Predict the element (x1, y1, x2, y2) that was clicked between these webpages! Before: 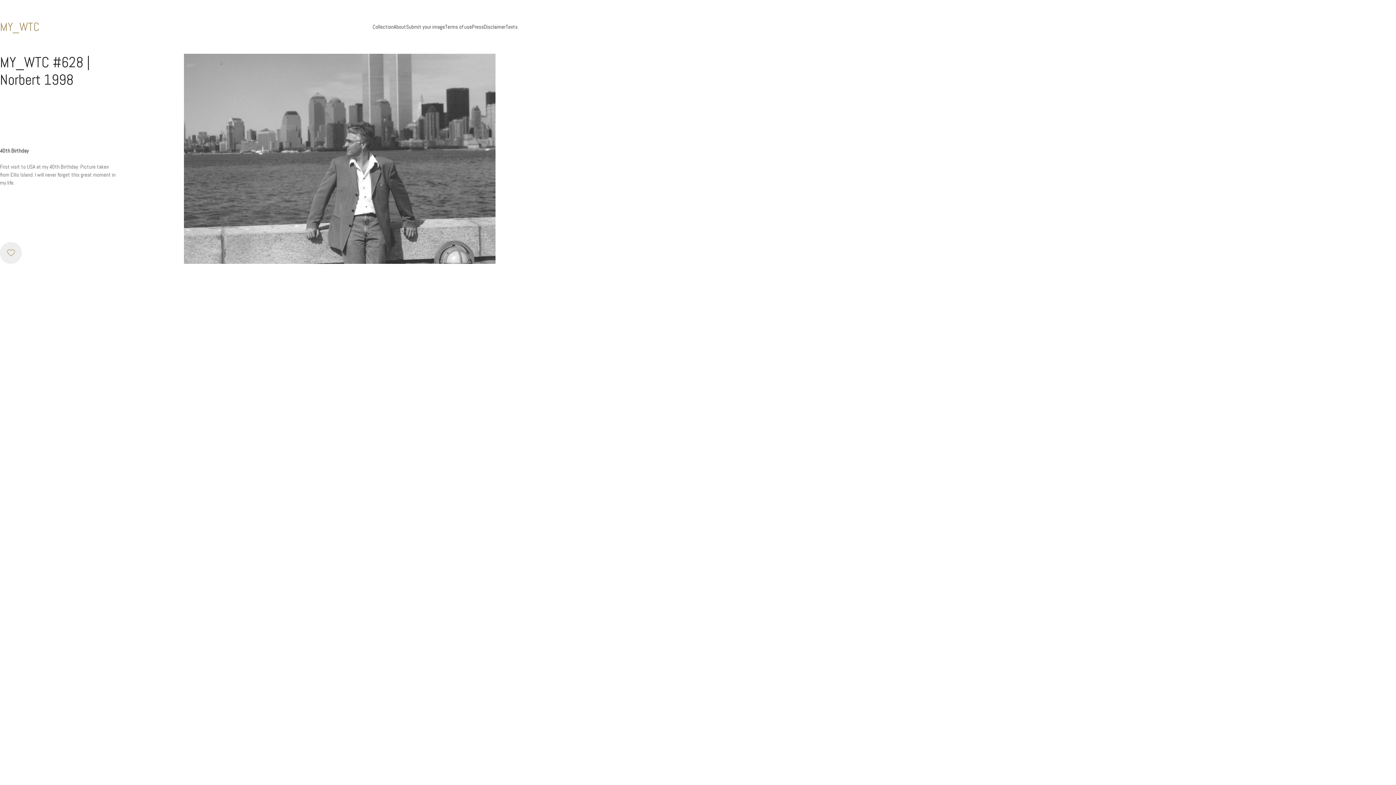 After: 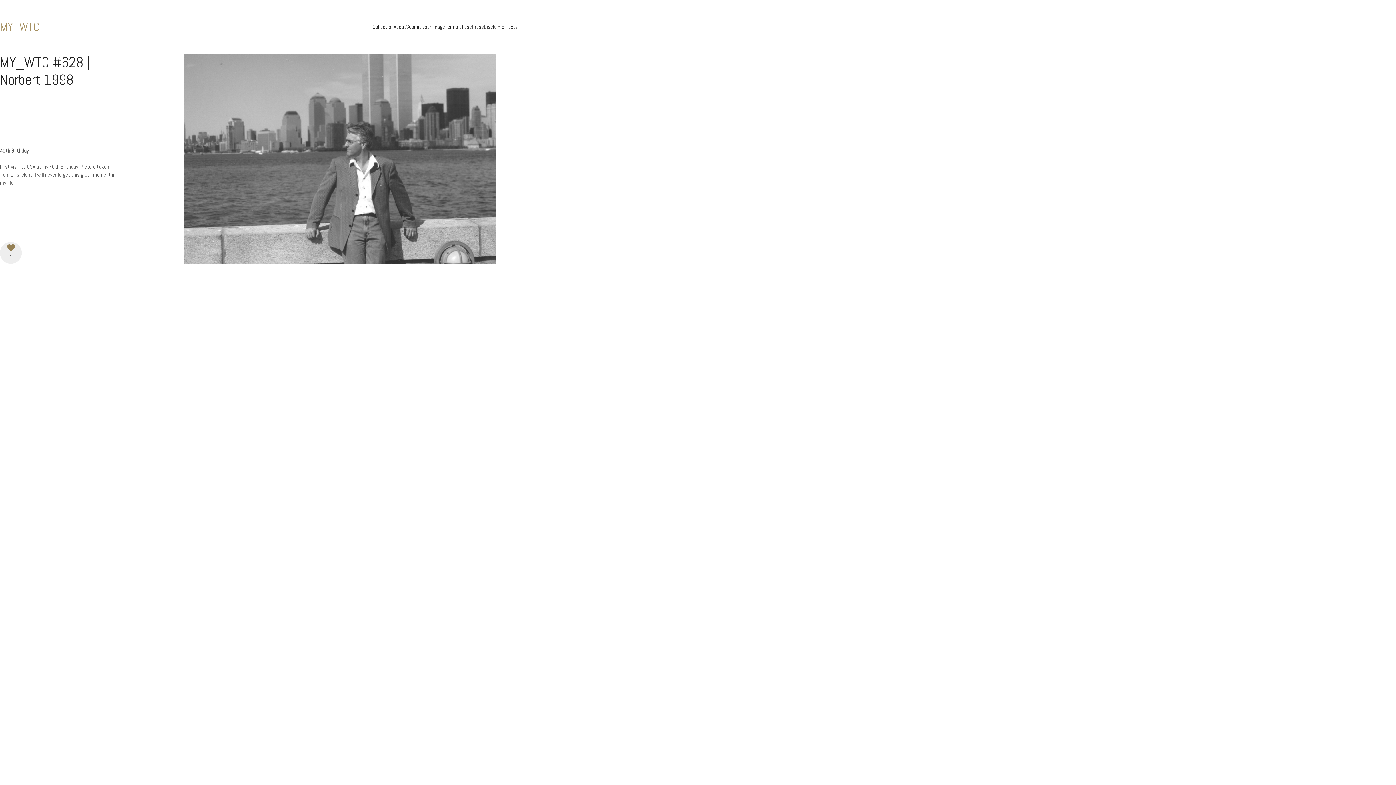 Action: bbox: (0, 242, 21, 263) label: Like